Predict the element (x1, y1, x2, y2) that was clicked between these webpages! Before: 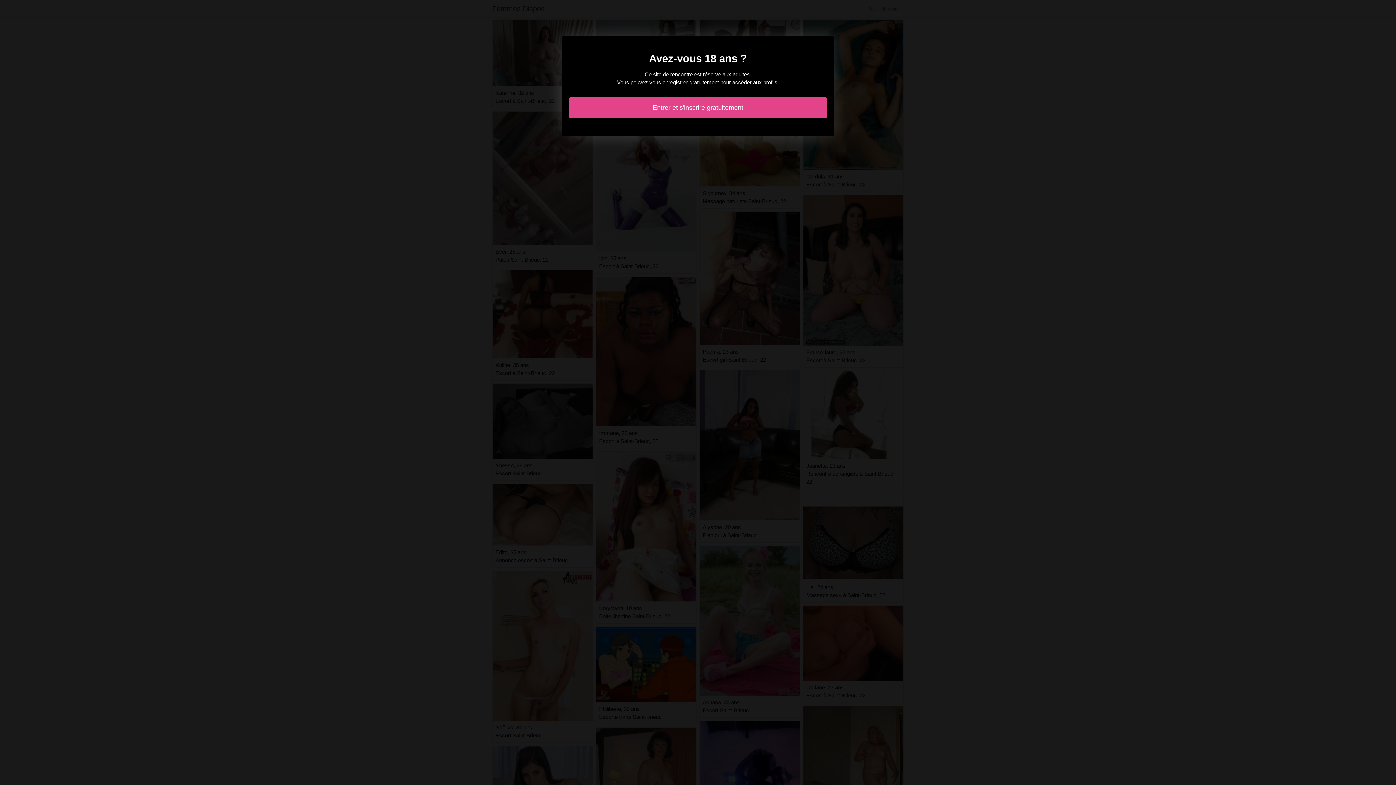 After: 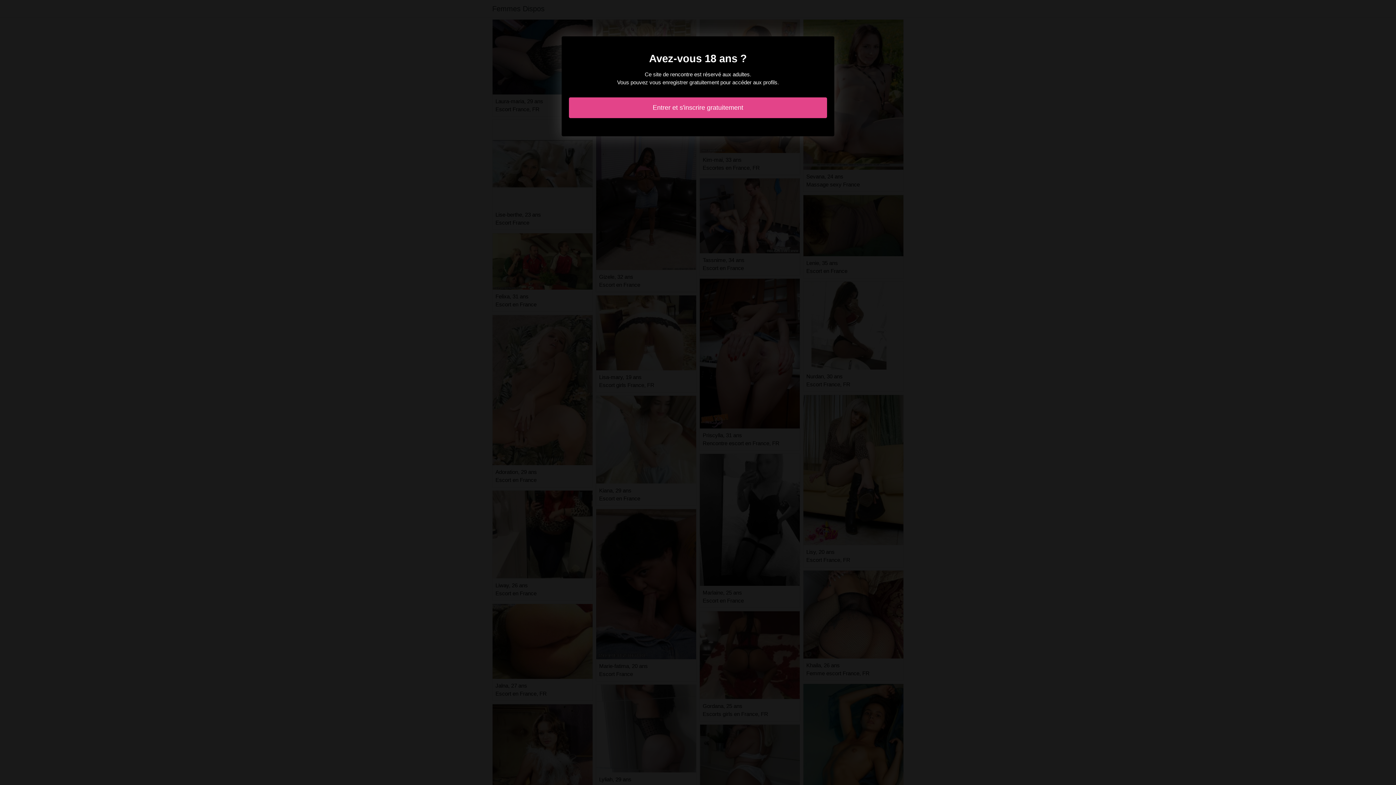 Action: bbox: (569, 97, 827, 118) label: Entrer et s'inscrire gratuitement